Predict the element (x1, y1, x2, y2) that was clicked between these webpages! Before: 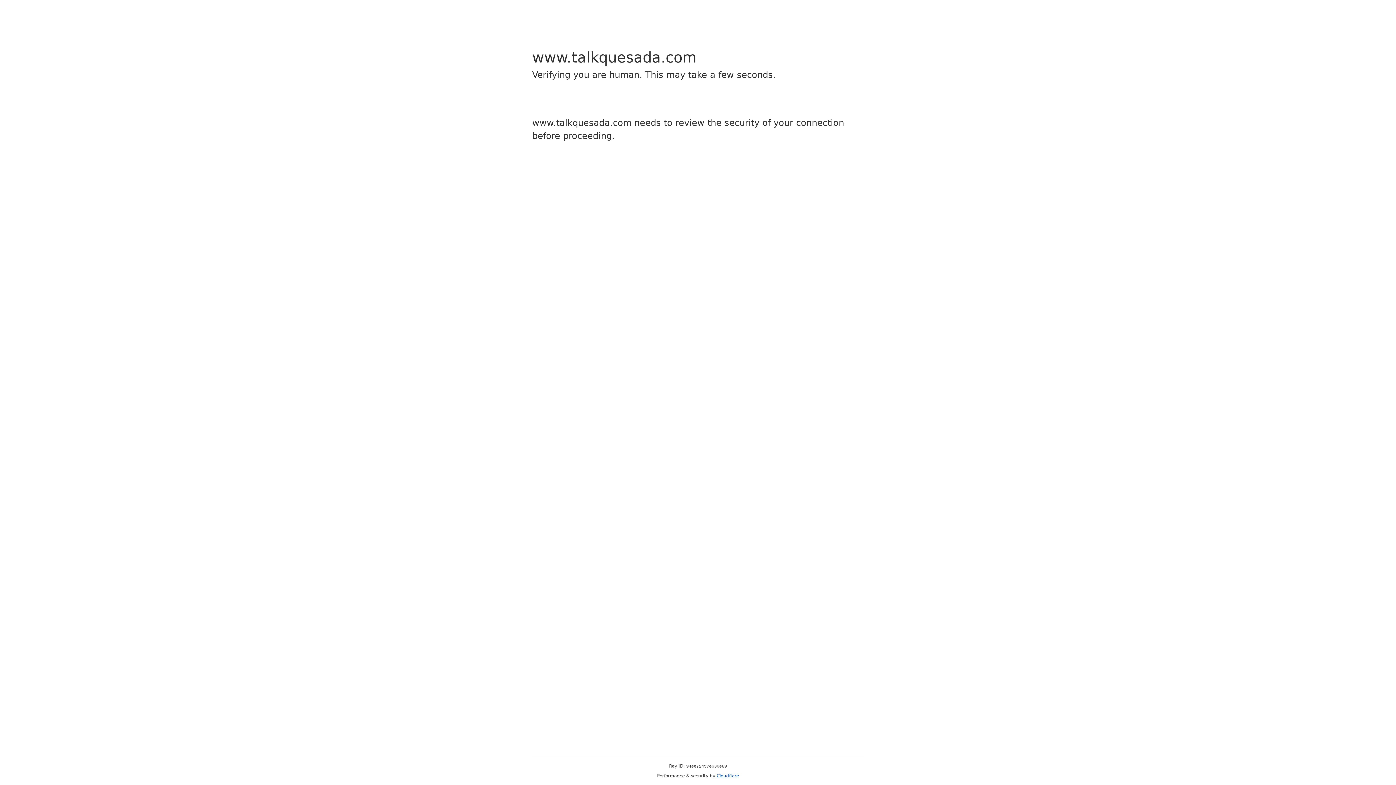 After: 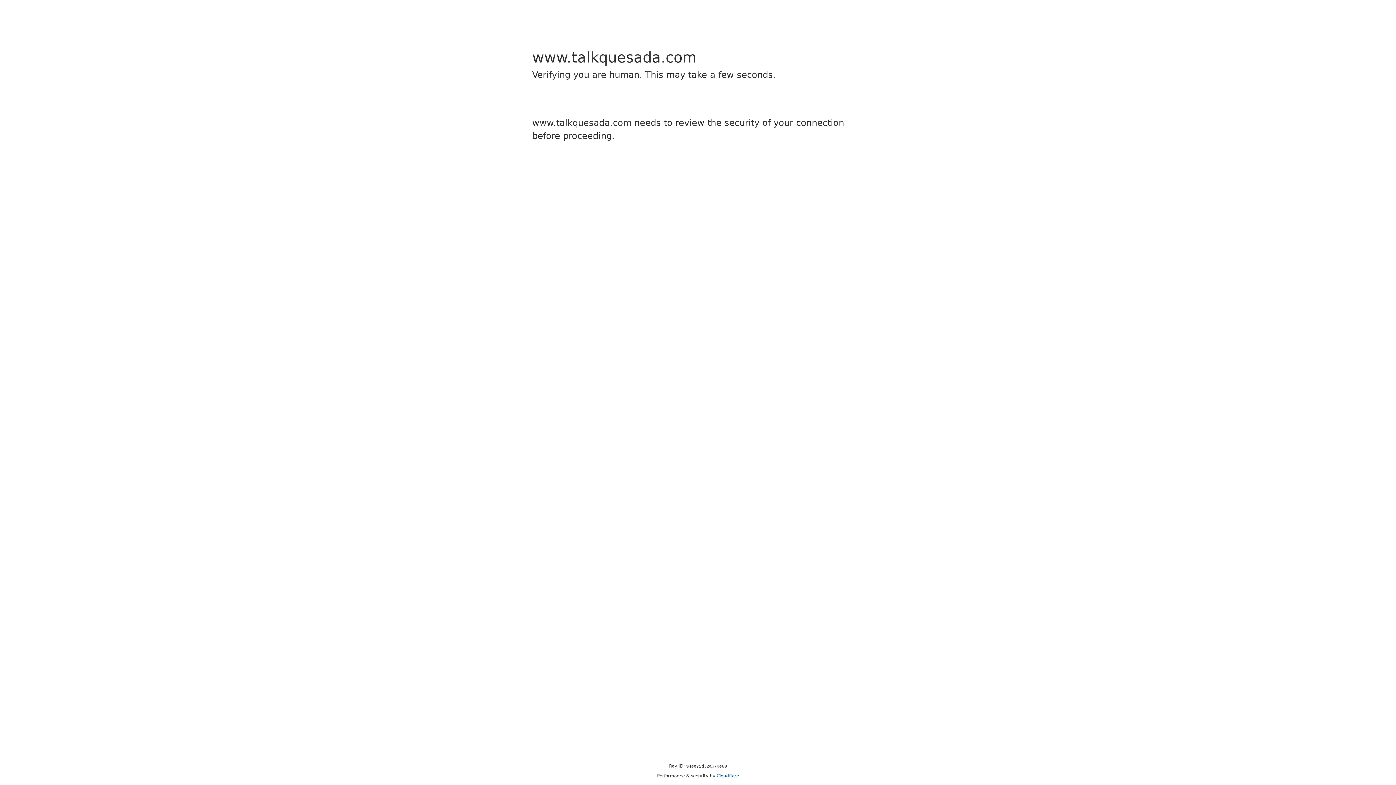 Action: bbox: (716, 773, 739, 778) label: Cloudflare